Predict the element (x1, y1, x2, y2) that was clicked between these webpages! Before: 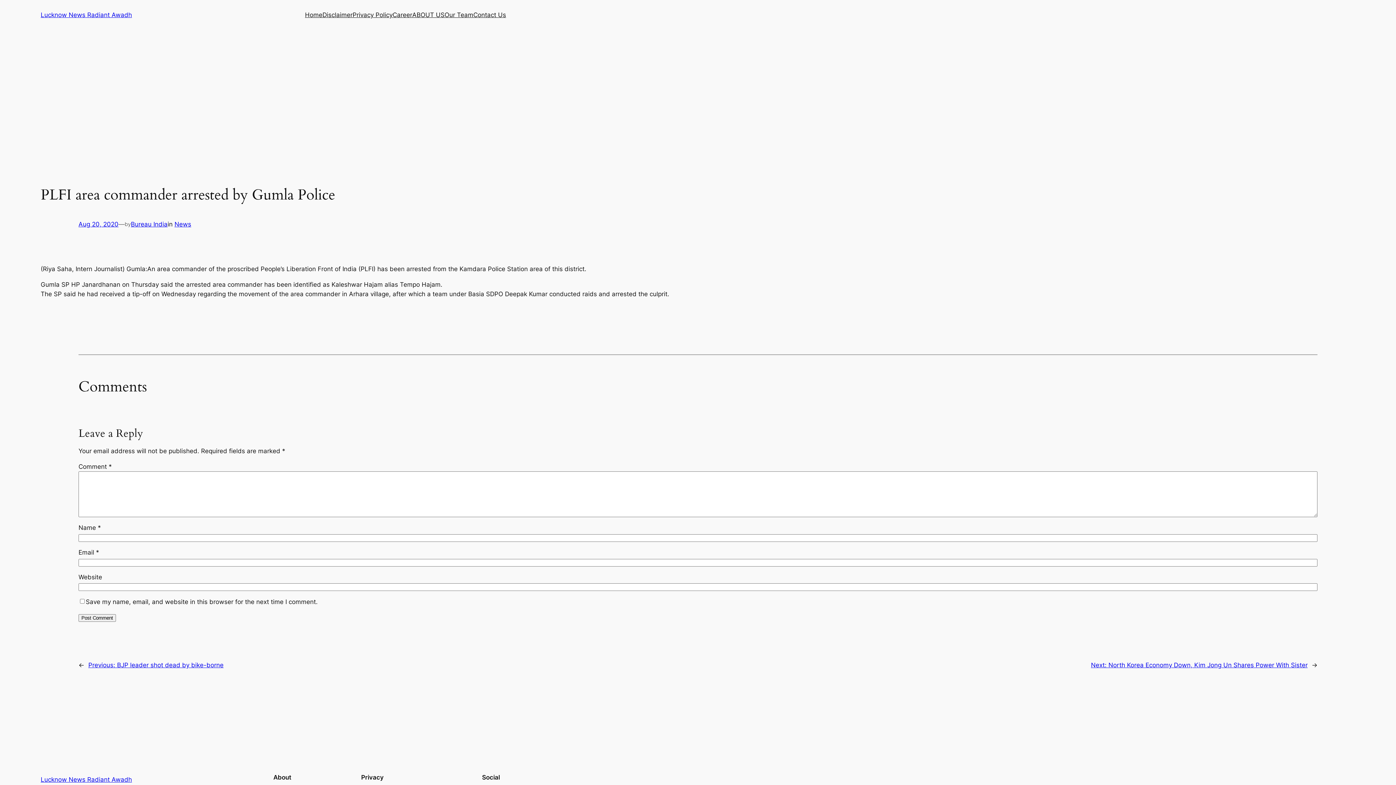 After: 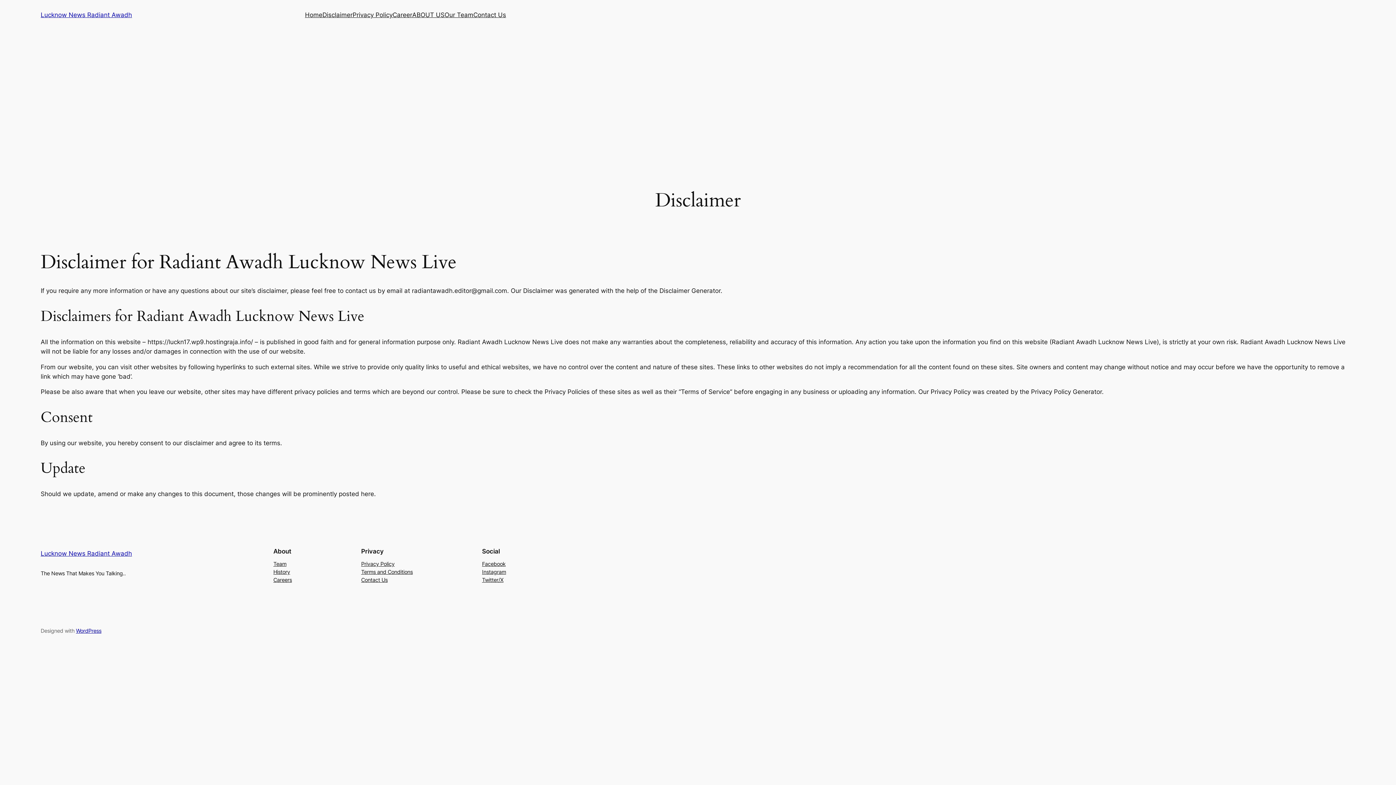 Action: label: Disclaimer bbox: (322, 10, 352, 19)